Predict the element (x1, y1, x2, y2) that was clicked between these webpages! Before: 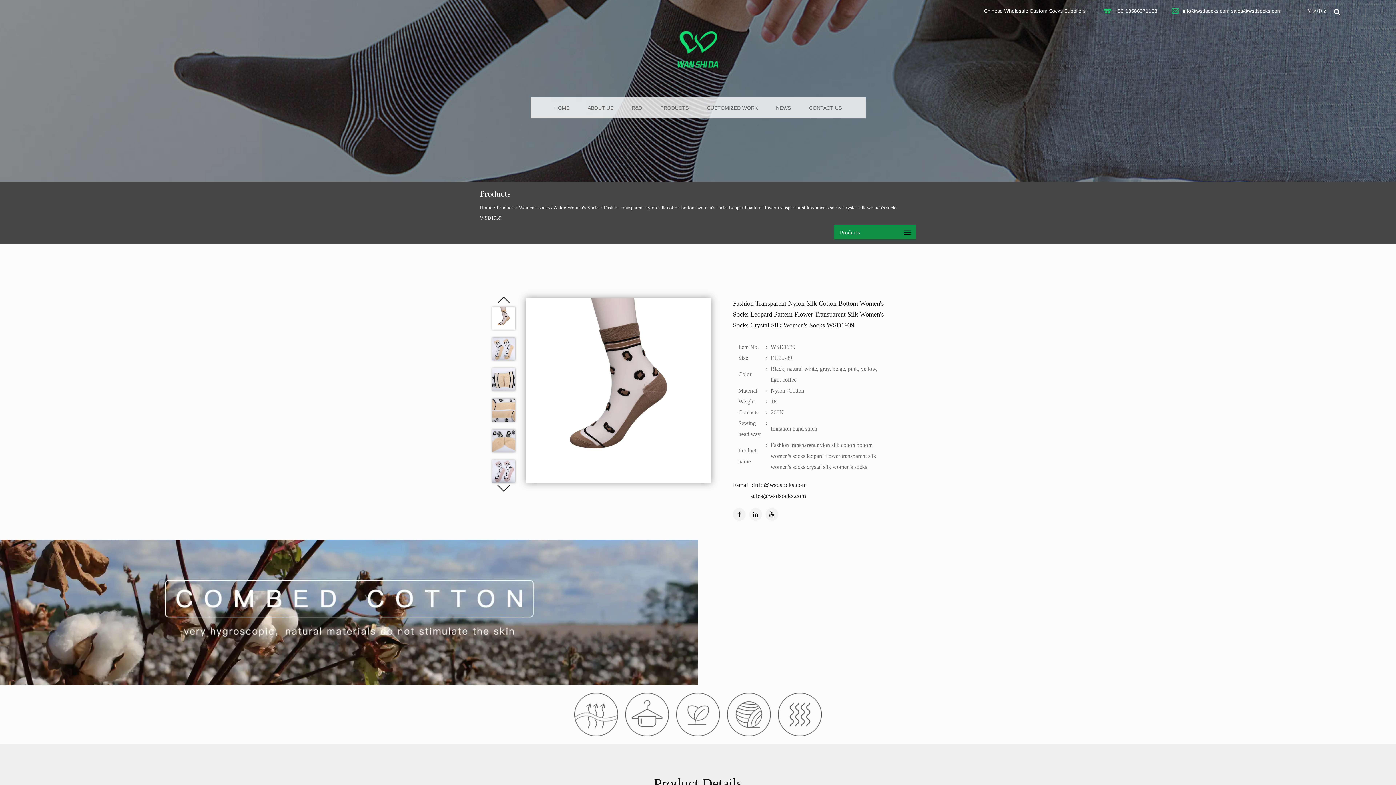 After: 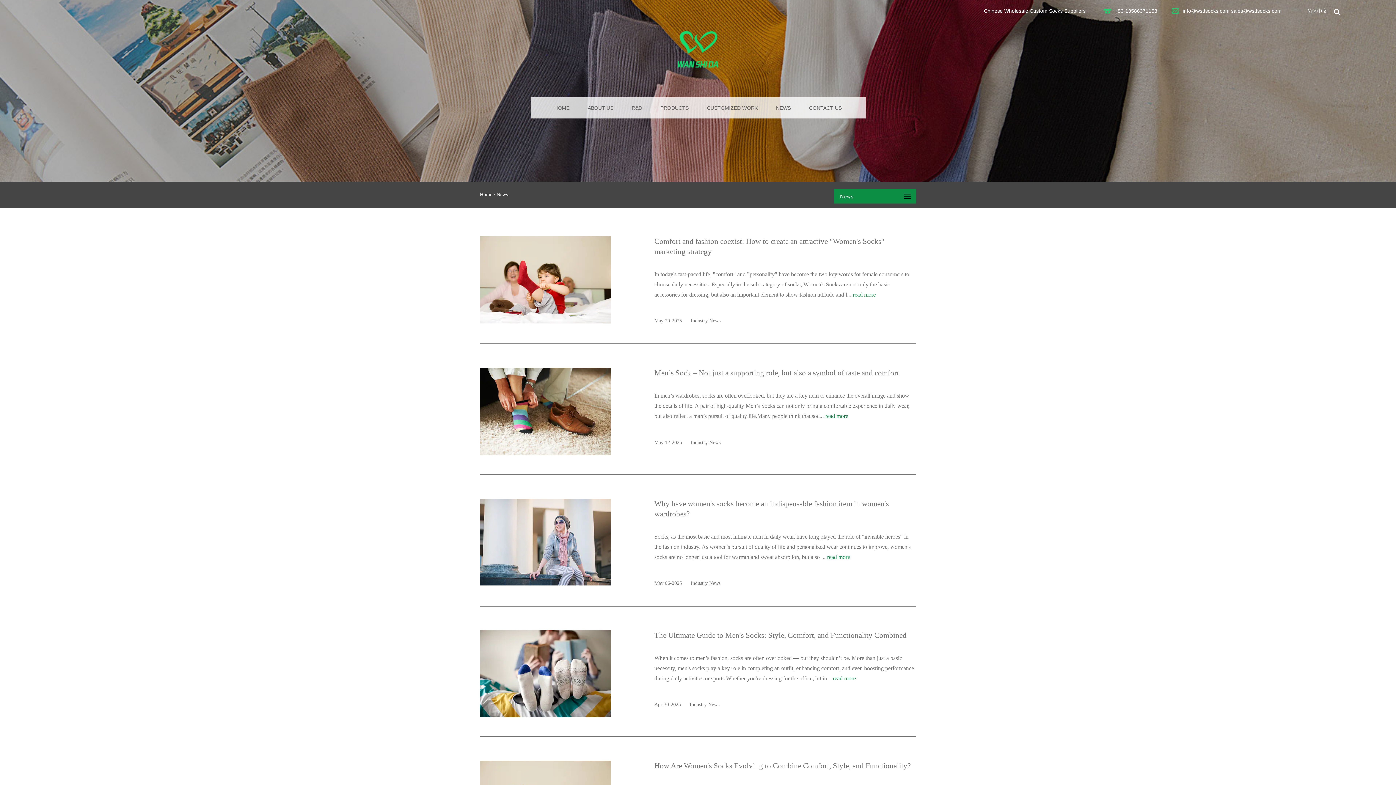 Action: label: NEWS bbox: (776, 102, 791, 113)